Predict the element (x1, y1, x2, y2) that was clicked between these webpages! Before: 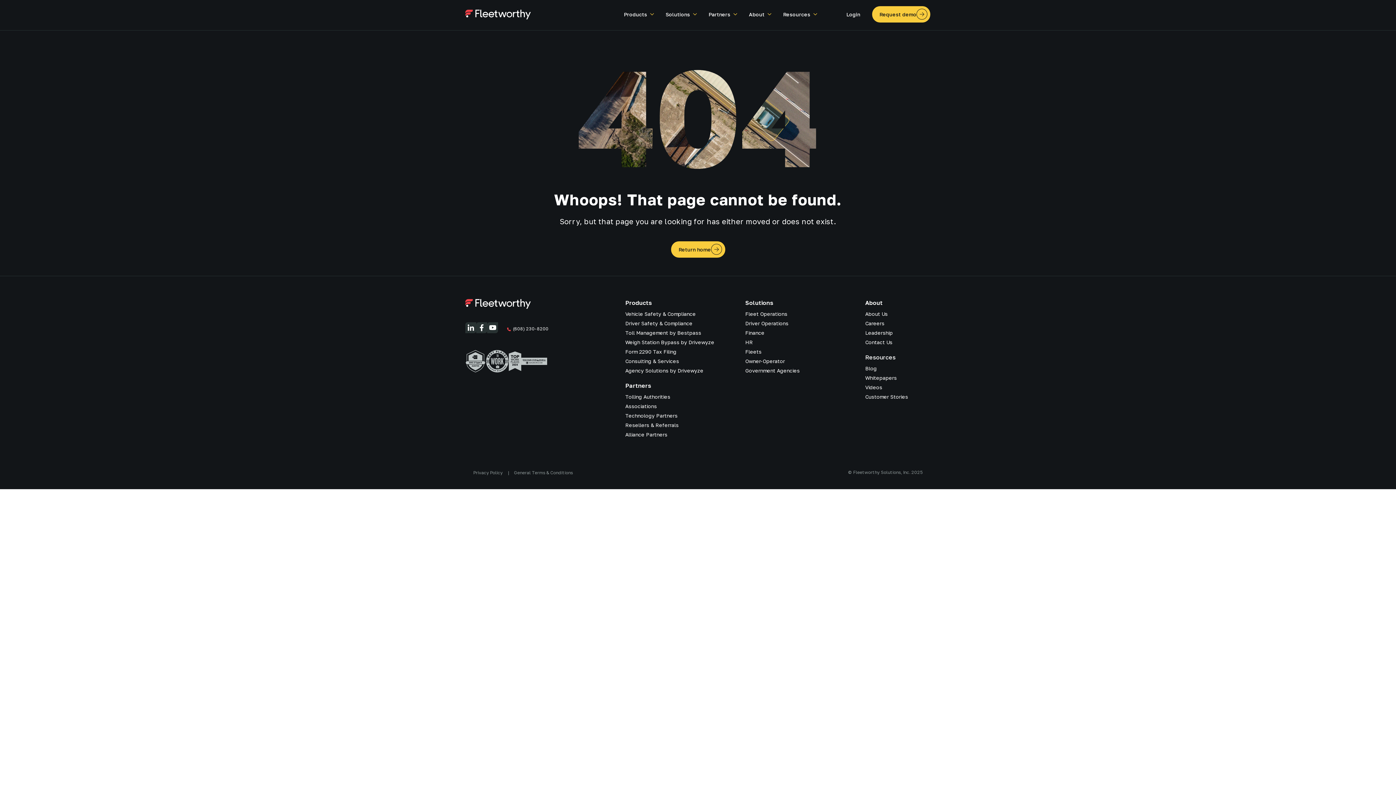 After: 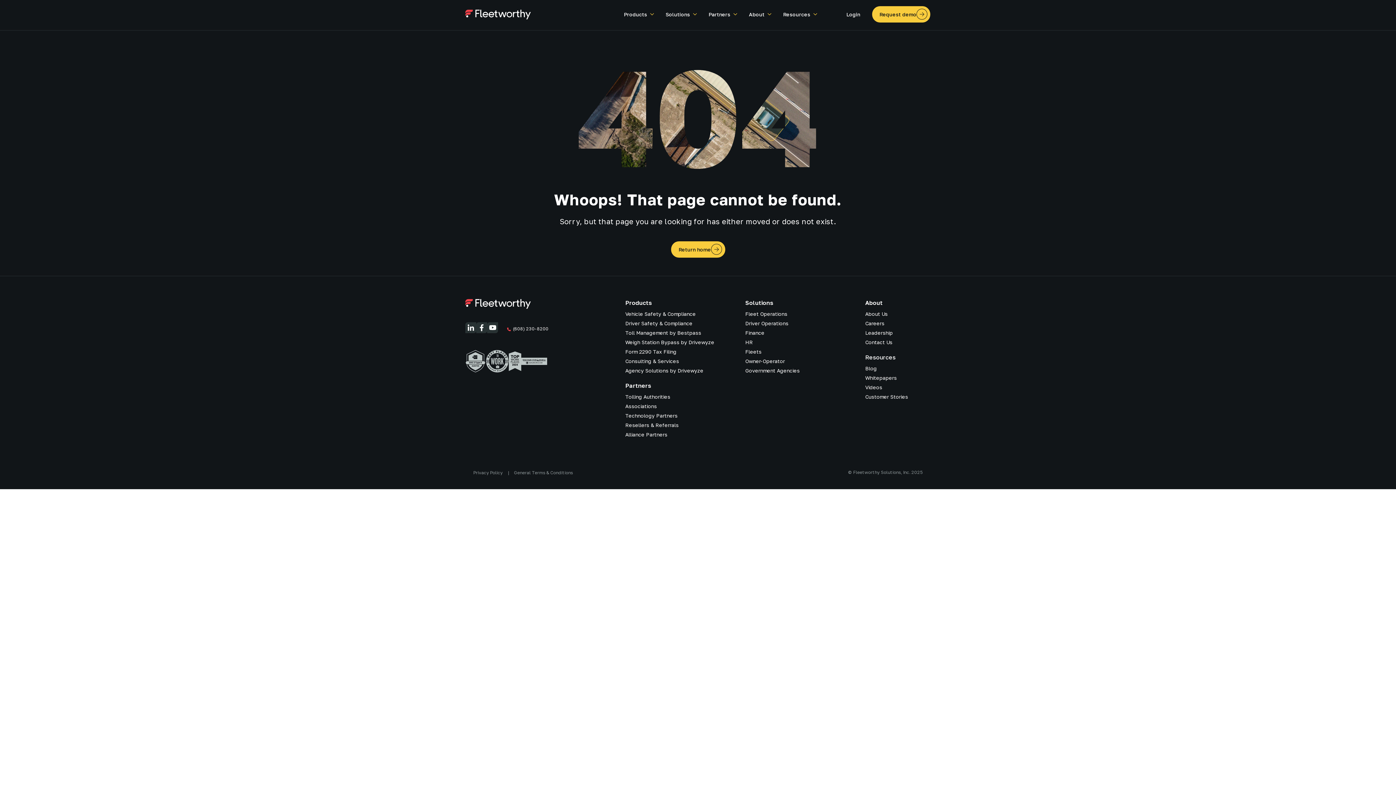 Action: label: Login bbox: (840, 9, 866, 19)